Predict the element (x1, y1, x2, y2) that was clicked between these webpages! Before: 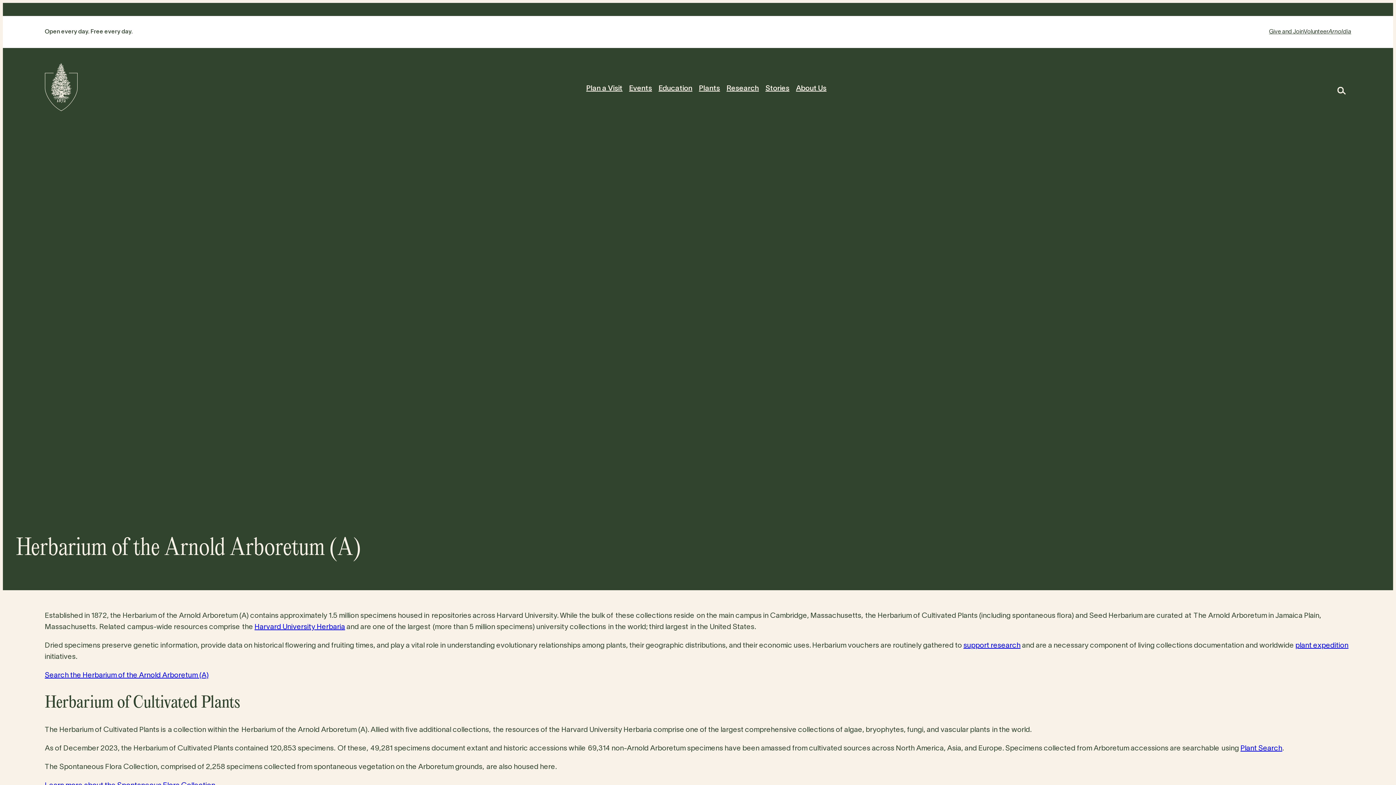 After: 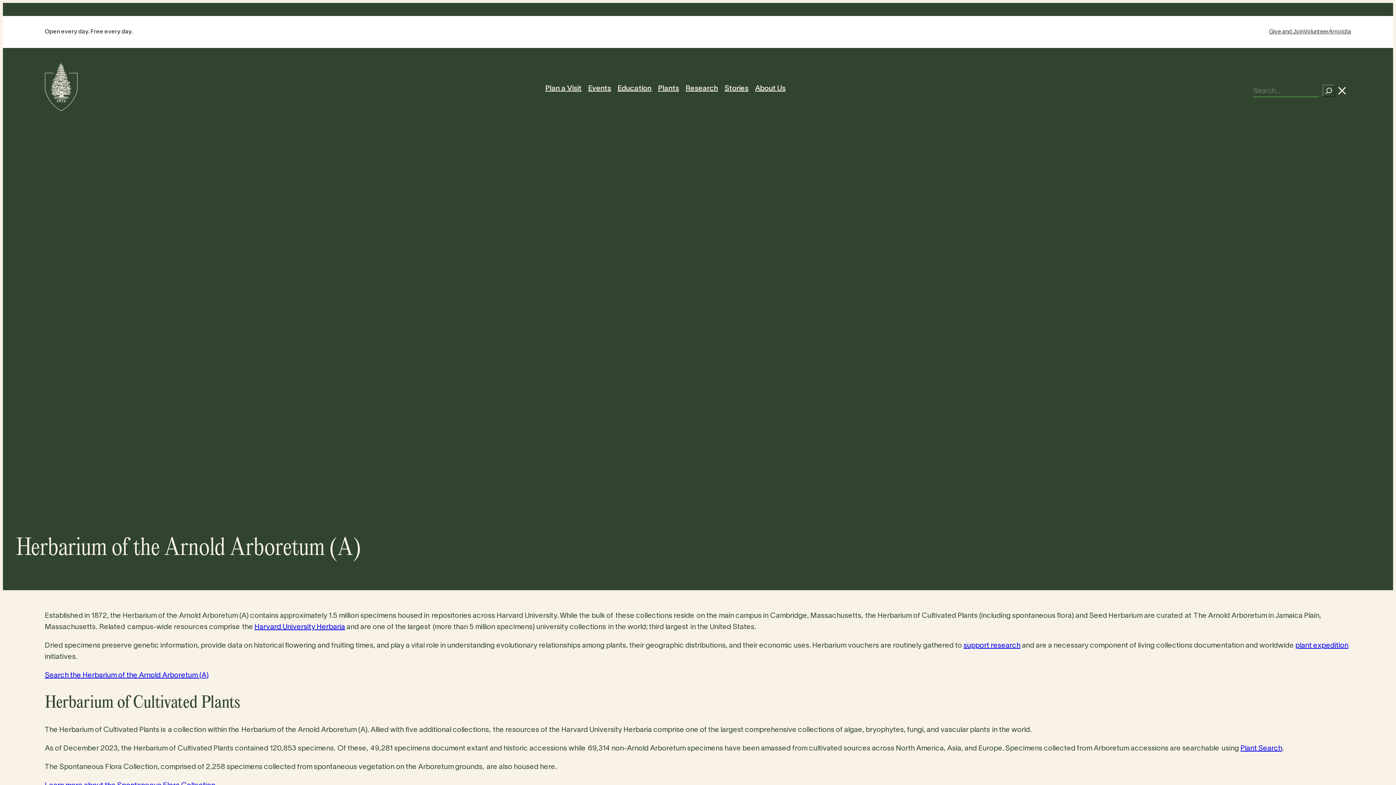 Action: label: Search bbox: (1335, 84, 1347, 97)